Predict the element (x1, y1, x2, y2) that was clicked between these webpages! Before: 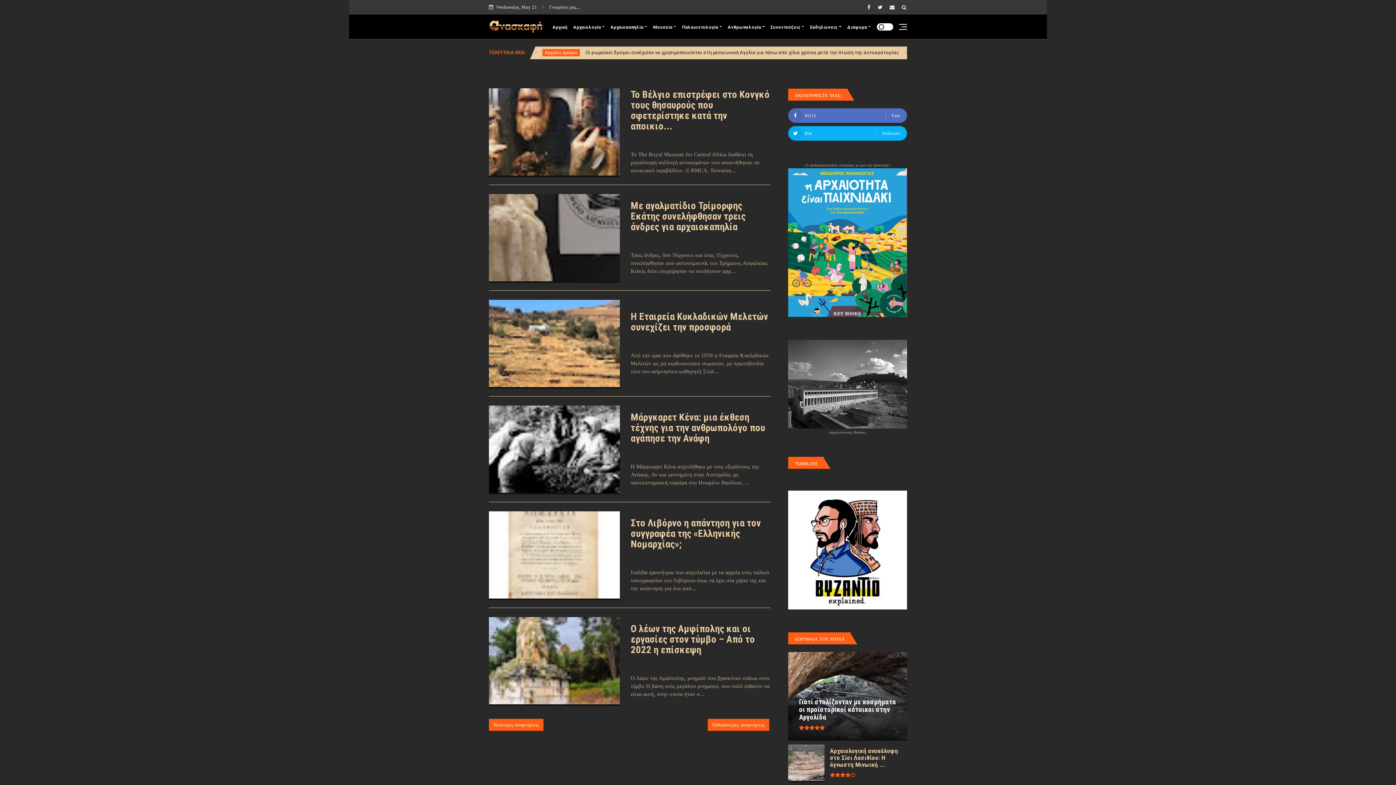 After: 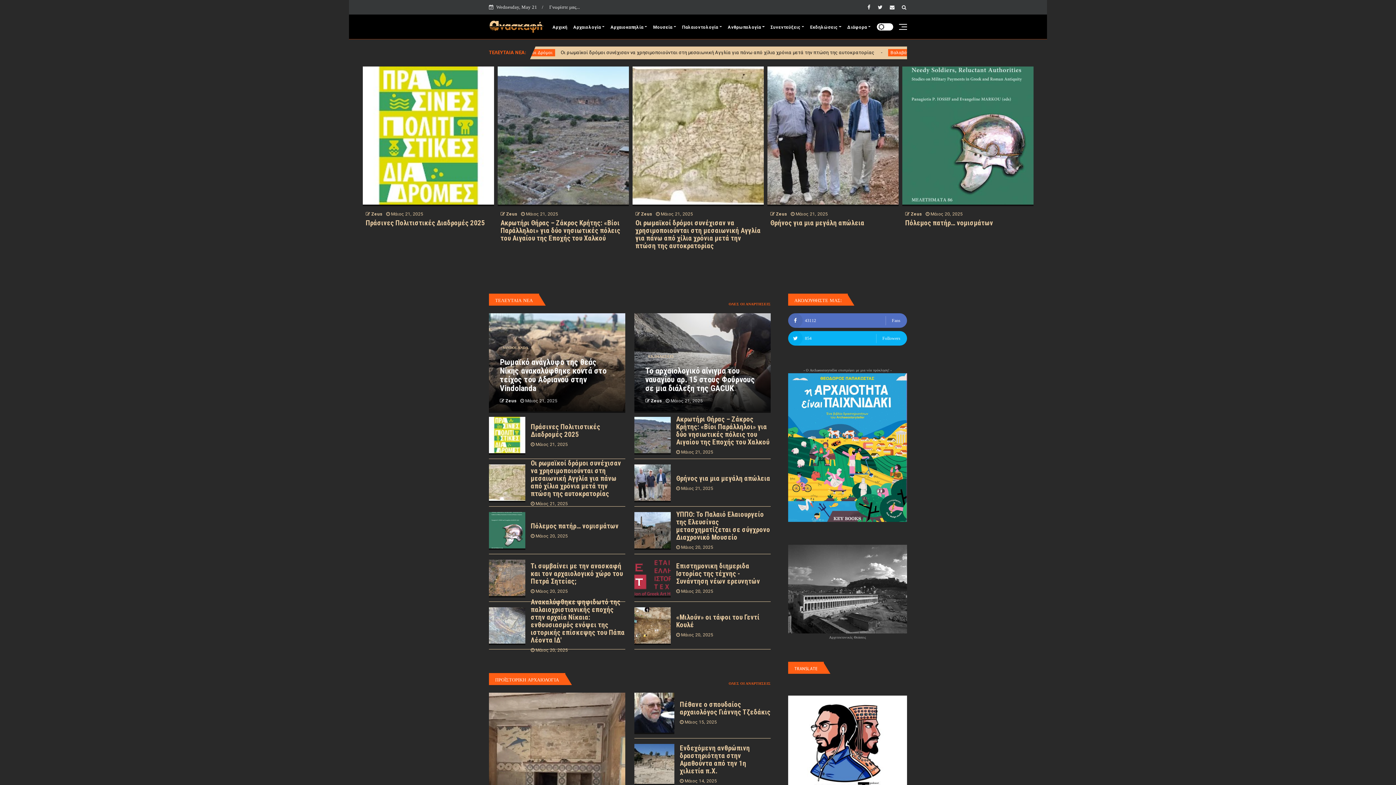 Action: bbox: (489, 20, 543, 32)